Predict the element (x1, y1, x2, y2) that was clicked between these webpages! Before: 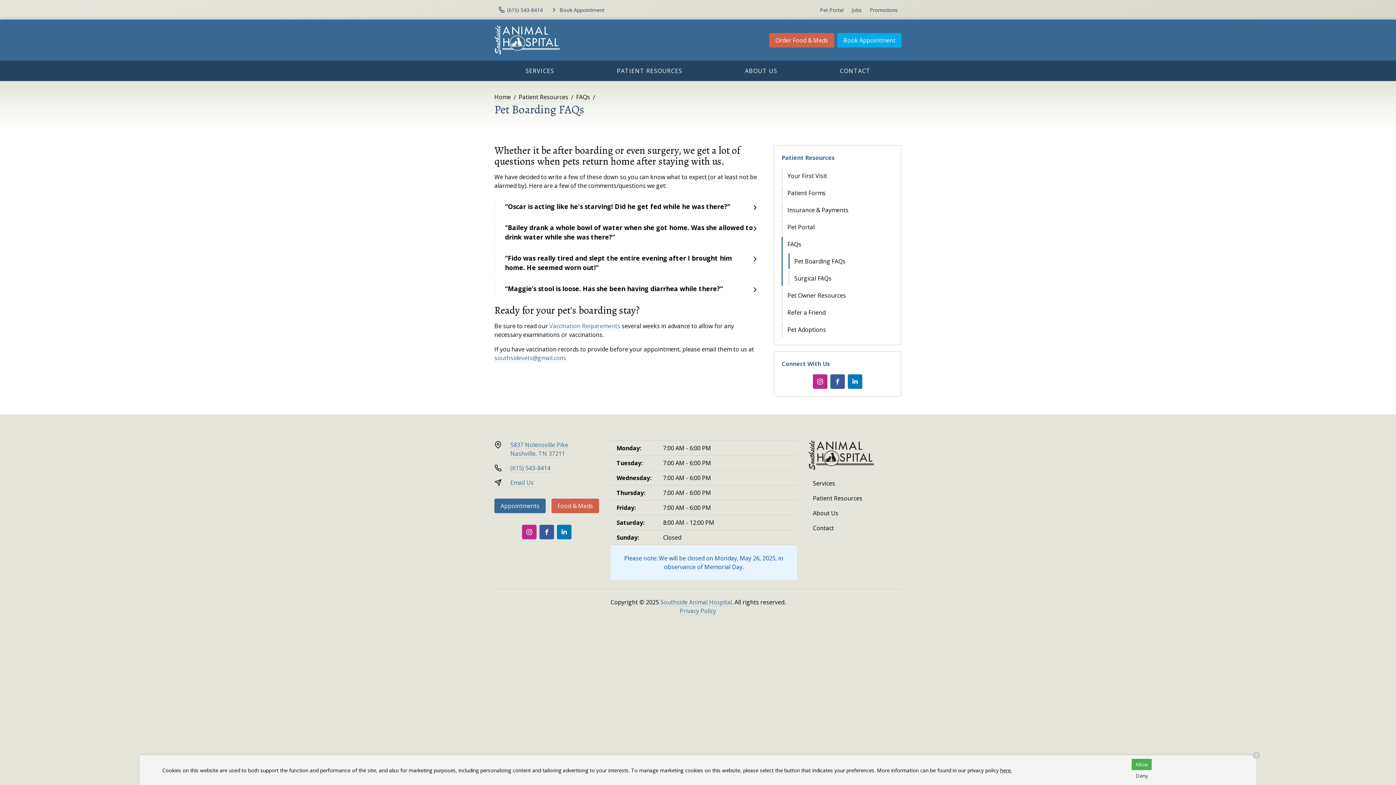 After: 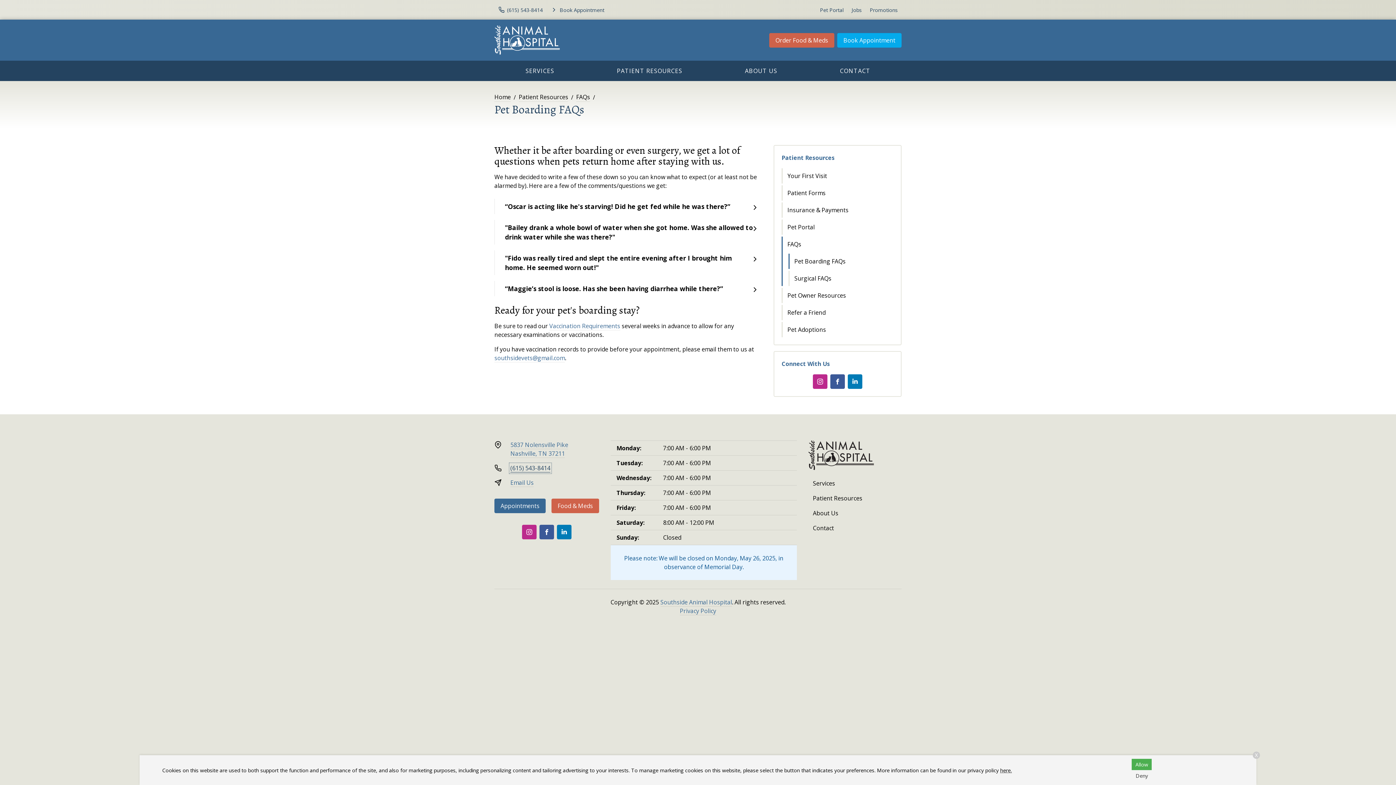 Action: bbox: (510, 464, 550, 472) label: (615) 543-8414